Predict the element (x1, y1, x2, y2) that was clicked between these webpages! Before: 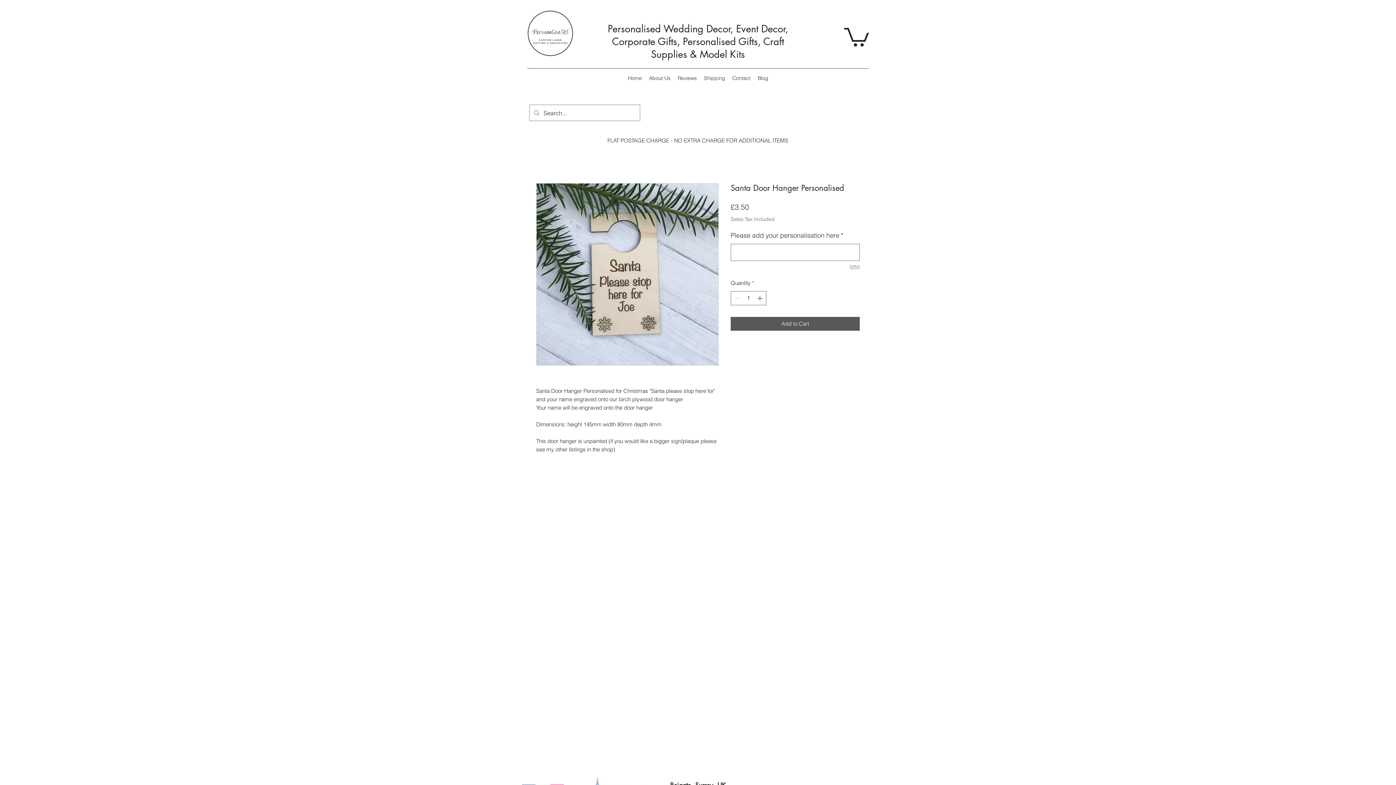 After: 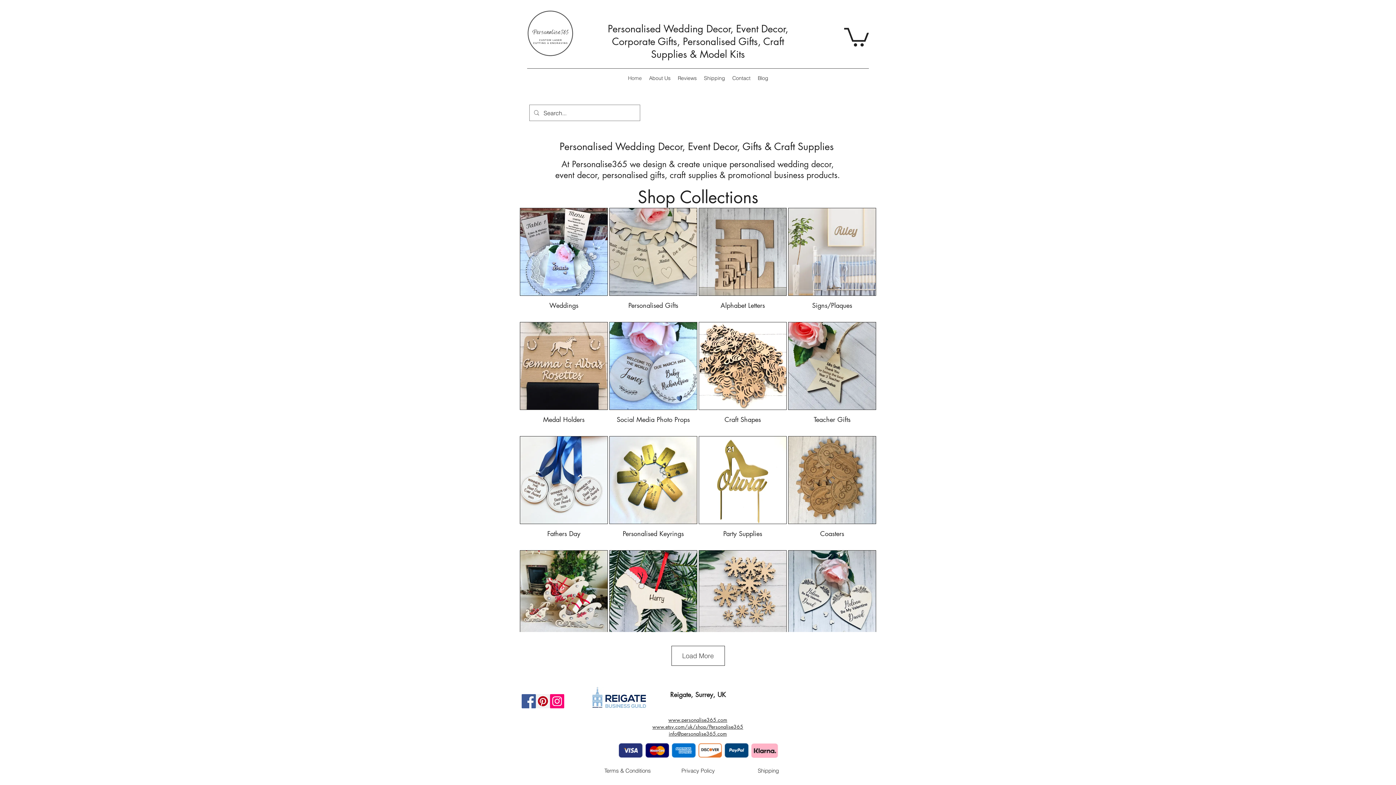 Action: label: Home bbox: (624, 72, 645, 83)